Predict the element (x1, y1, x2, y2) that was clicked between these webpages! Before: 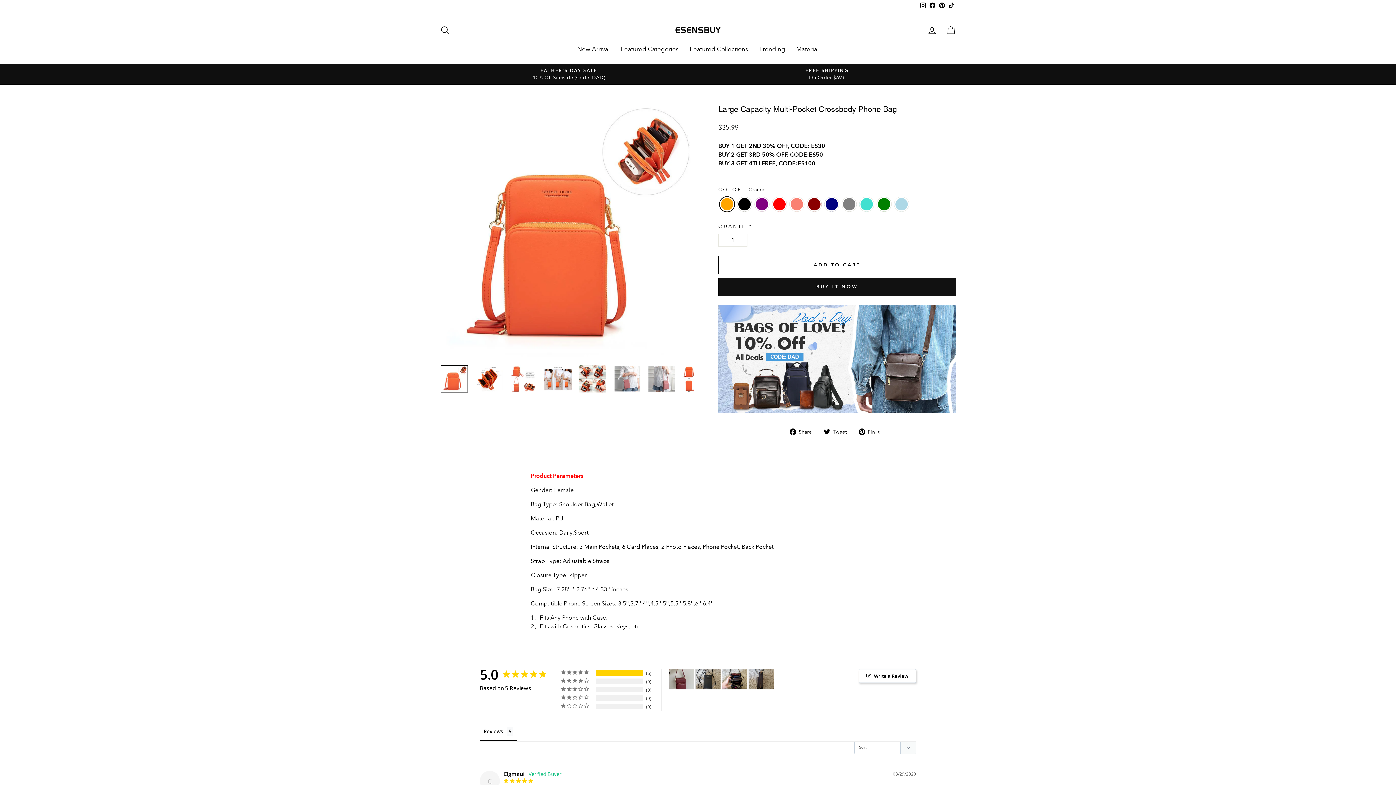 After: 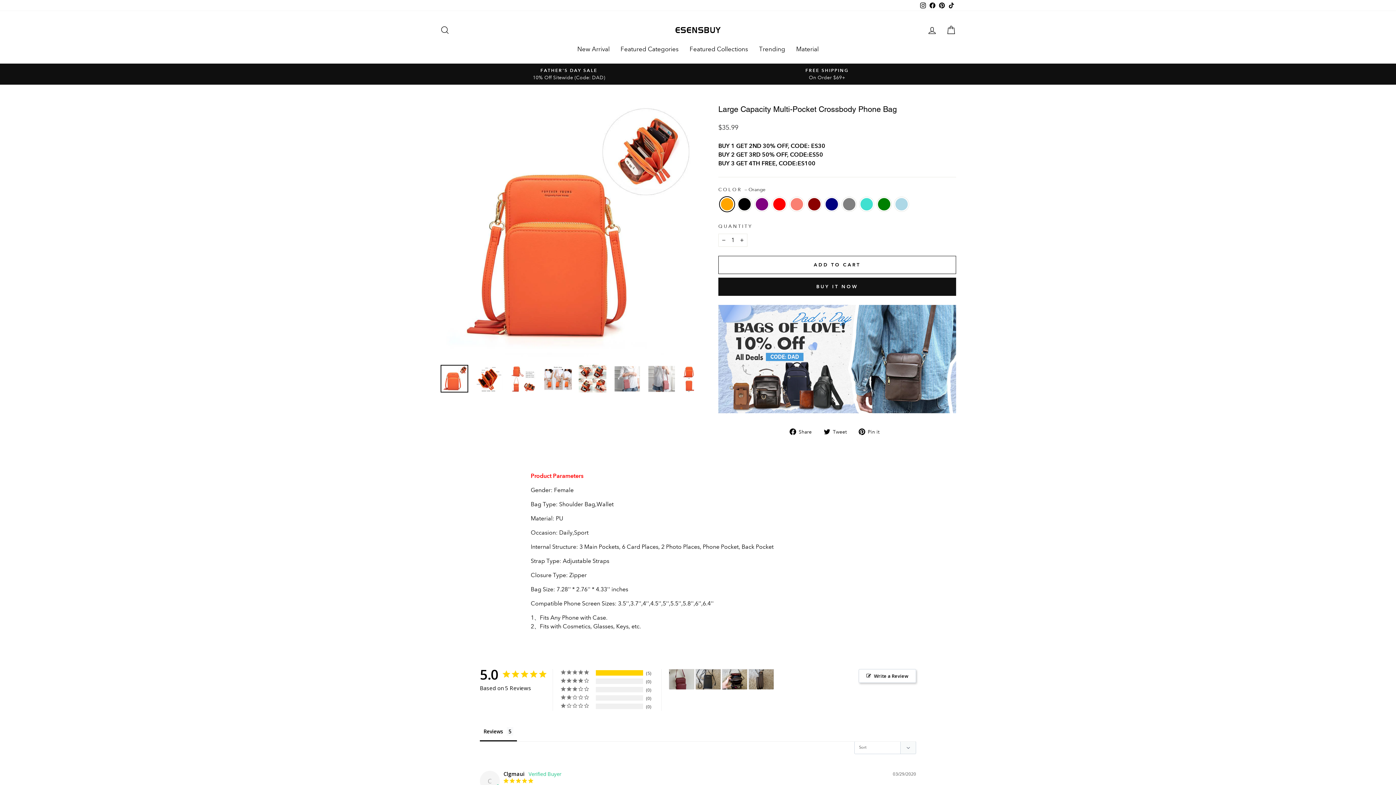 Action: bbox: (928, 0, 937, 10) label: Facebook